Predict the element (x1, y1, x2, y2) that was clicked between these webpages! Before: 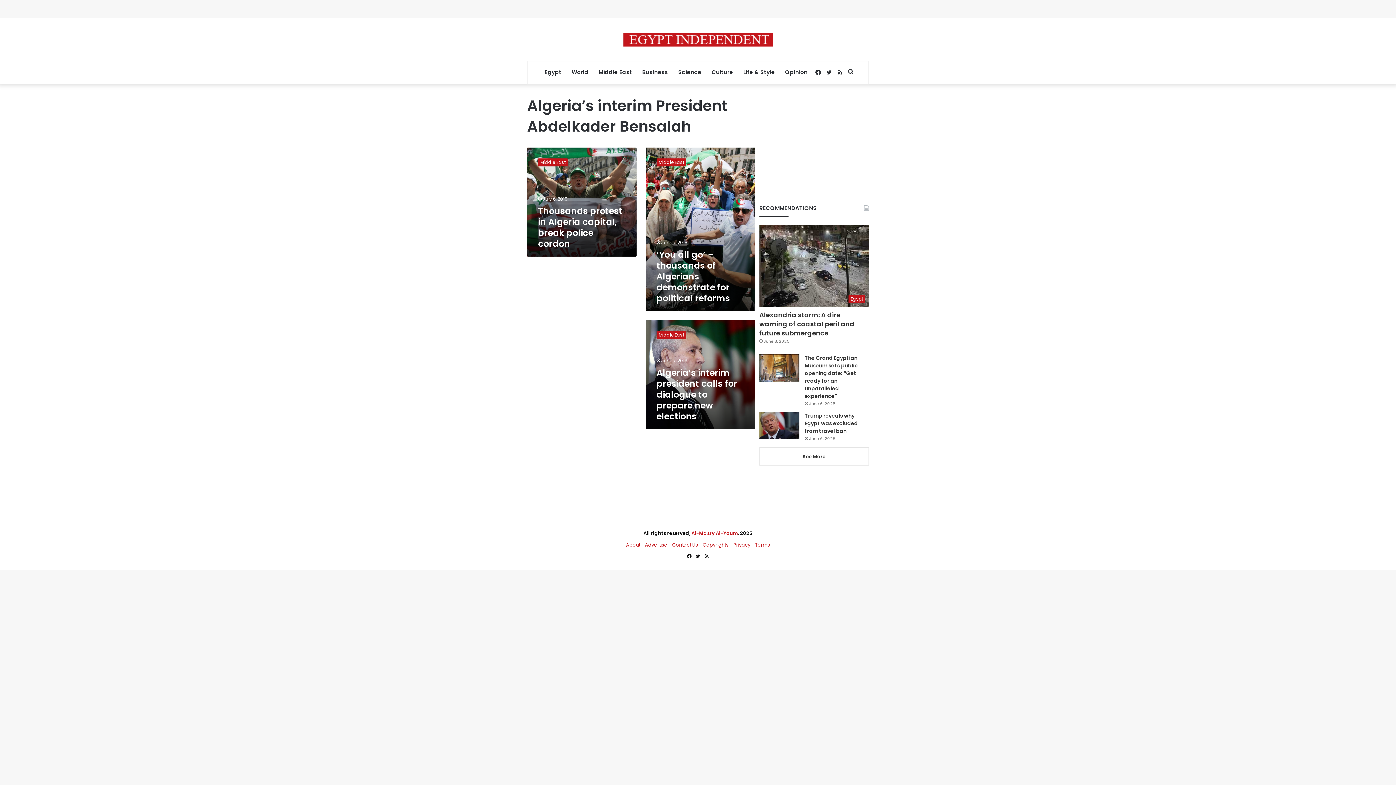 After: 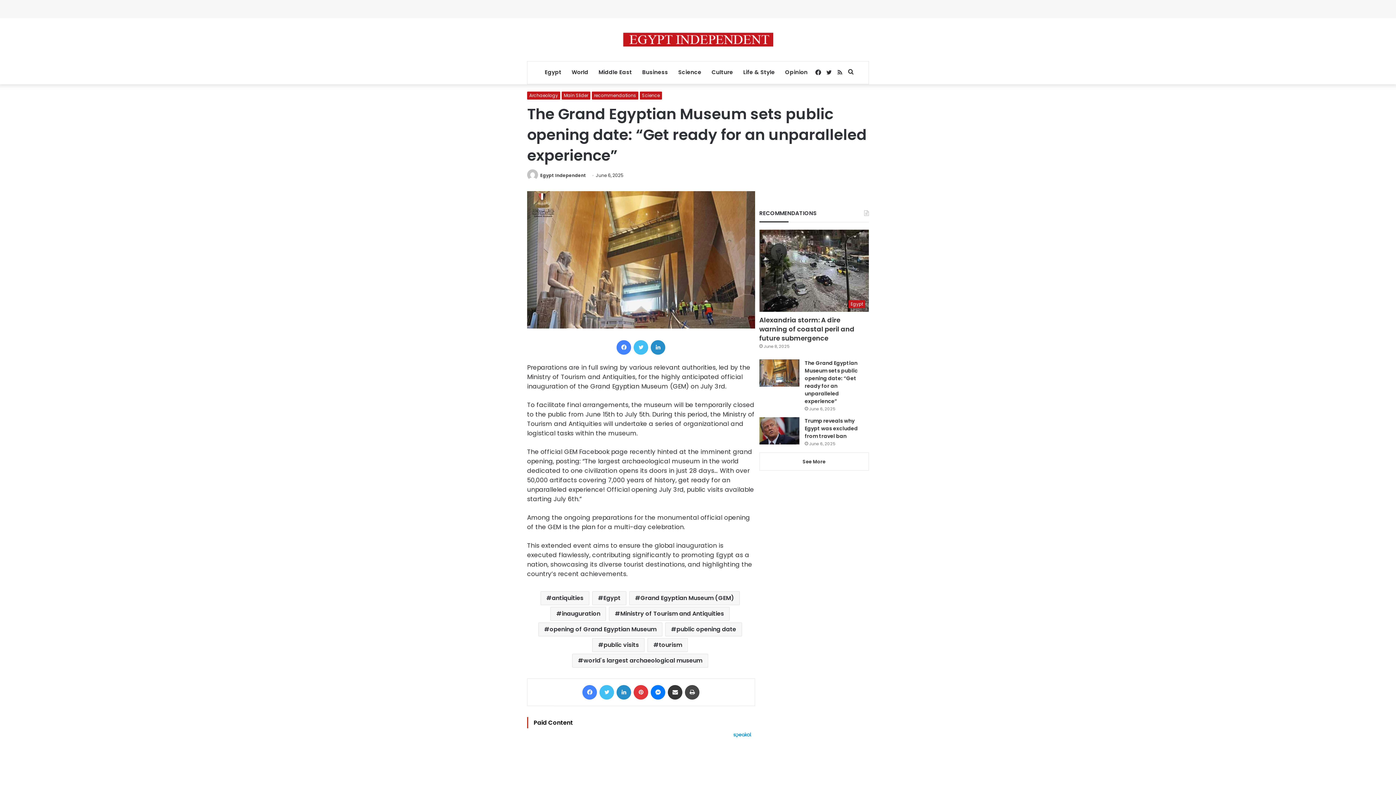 Action: label: The Grand Egyptian Museum sets public opening date: “Get ready for an unparalleled experience” bbox: (804, 354, 858, 399)